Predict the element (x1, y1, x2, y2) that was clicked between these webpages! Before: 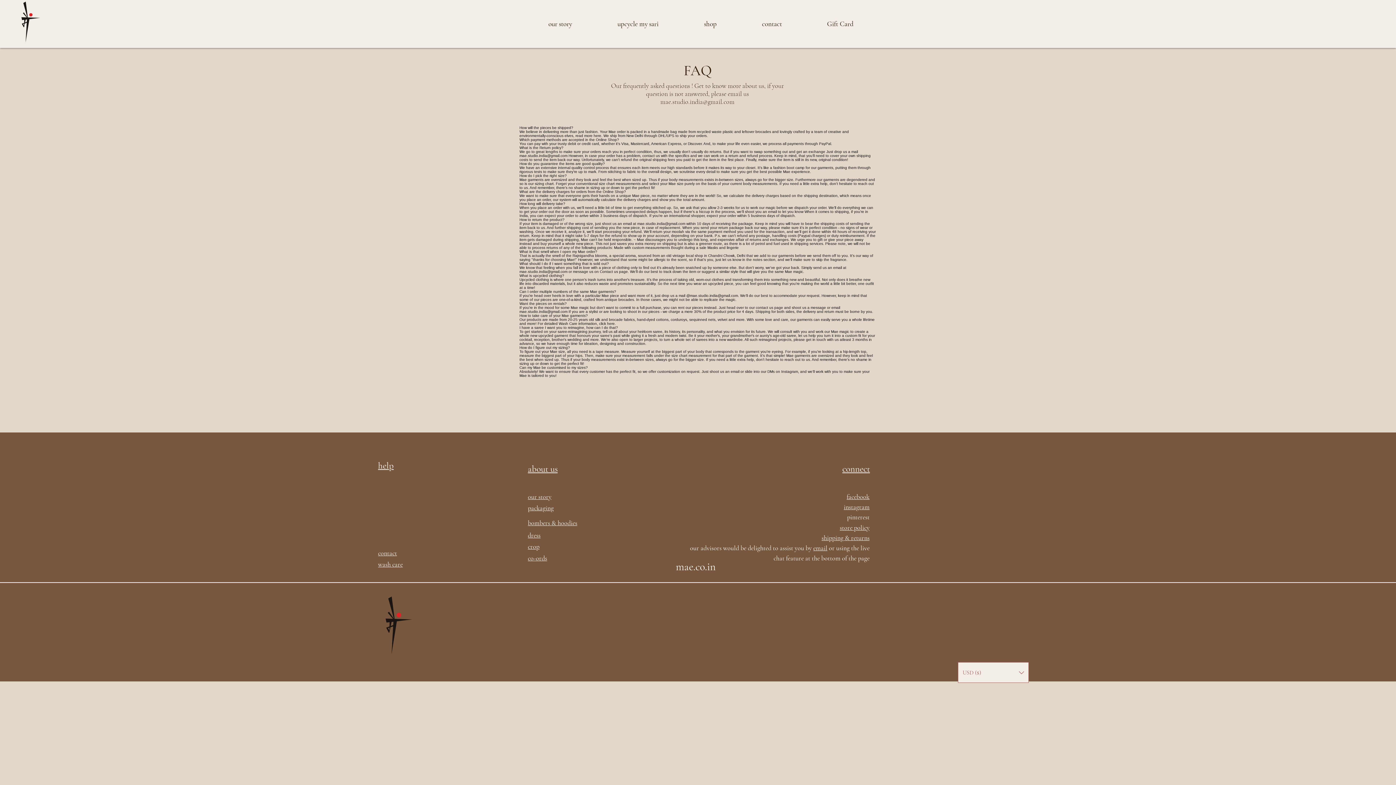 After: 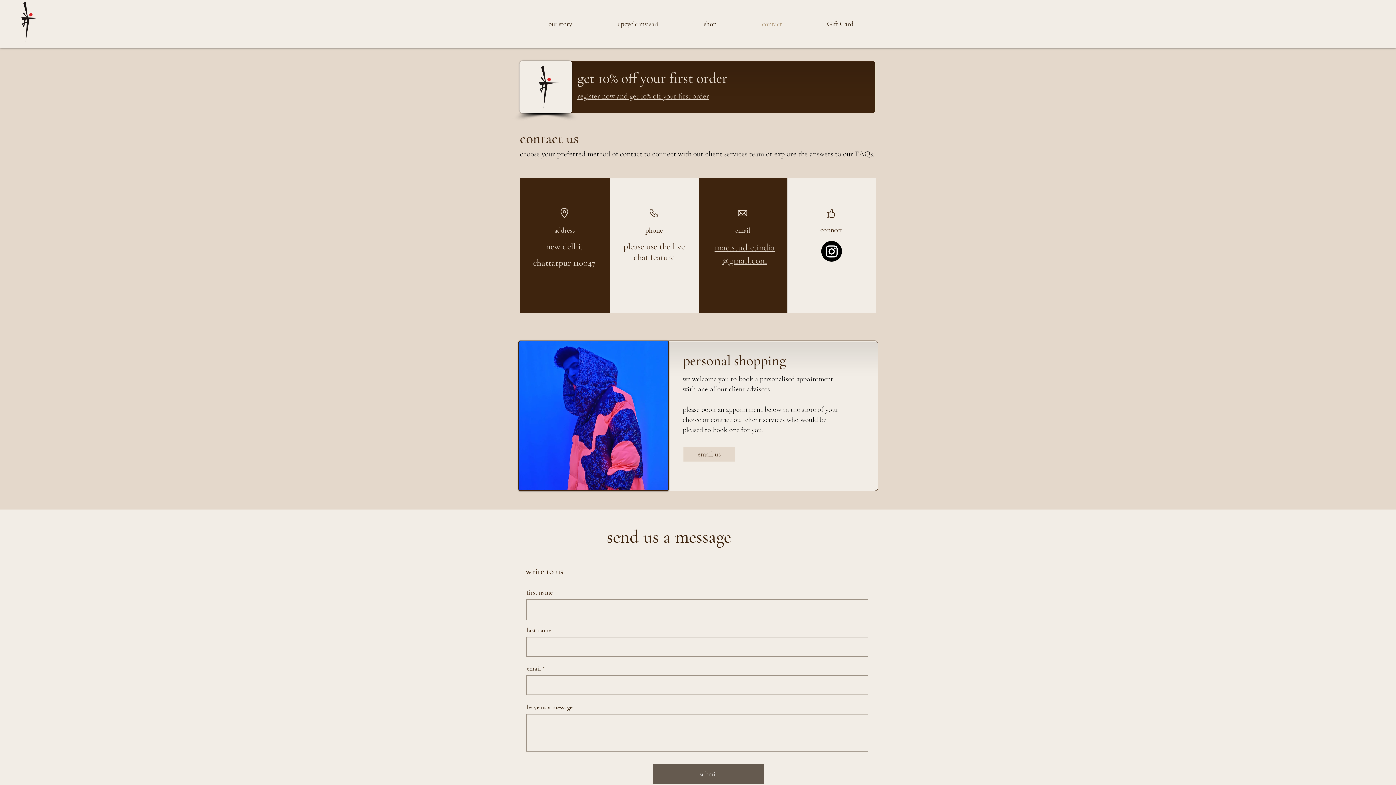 Action: label: contact bbox: (739, 14, 804, 33)